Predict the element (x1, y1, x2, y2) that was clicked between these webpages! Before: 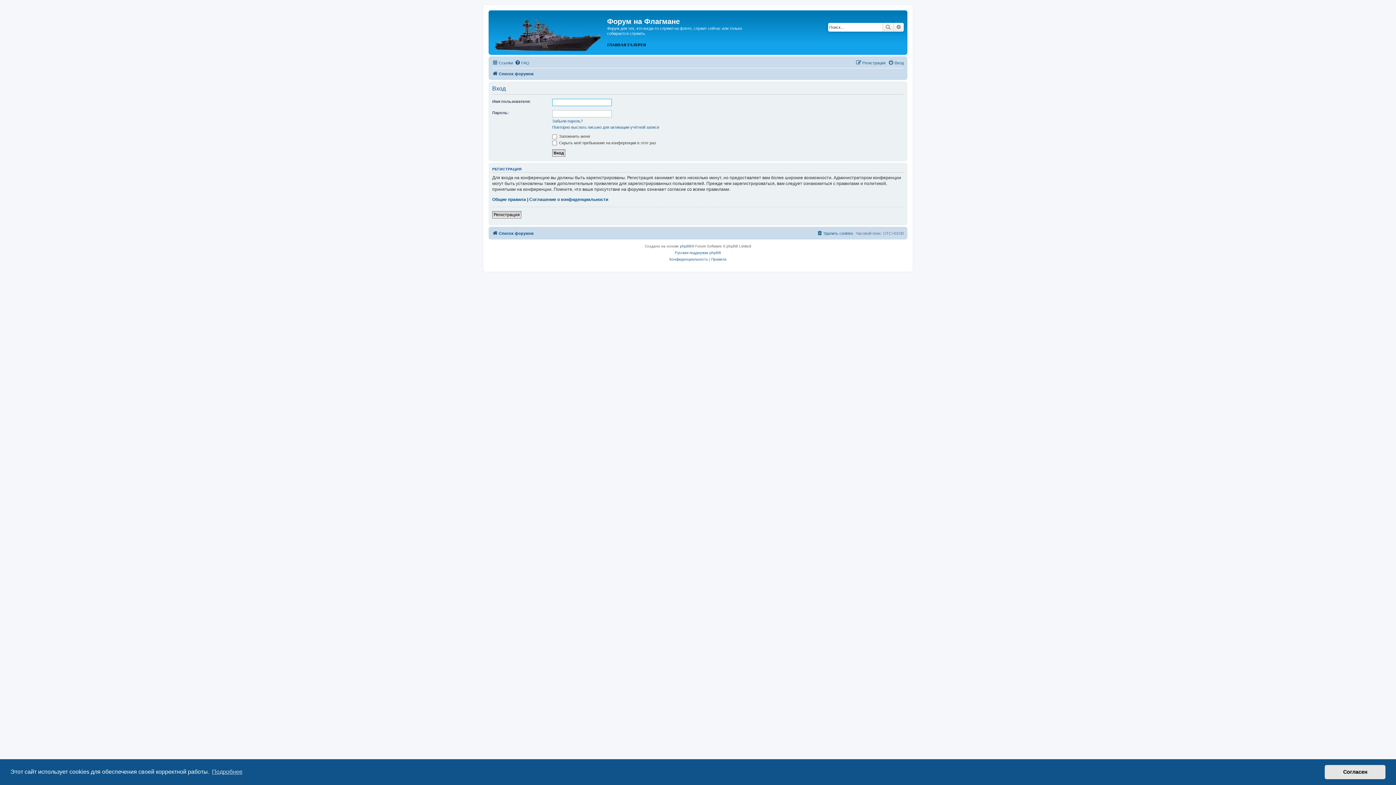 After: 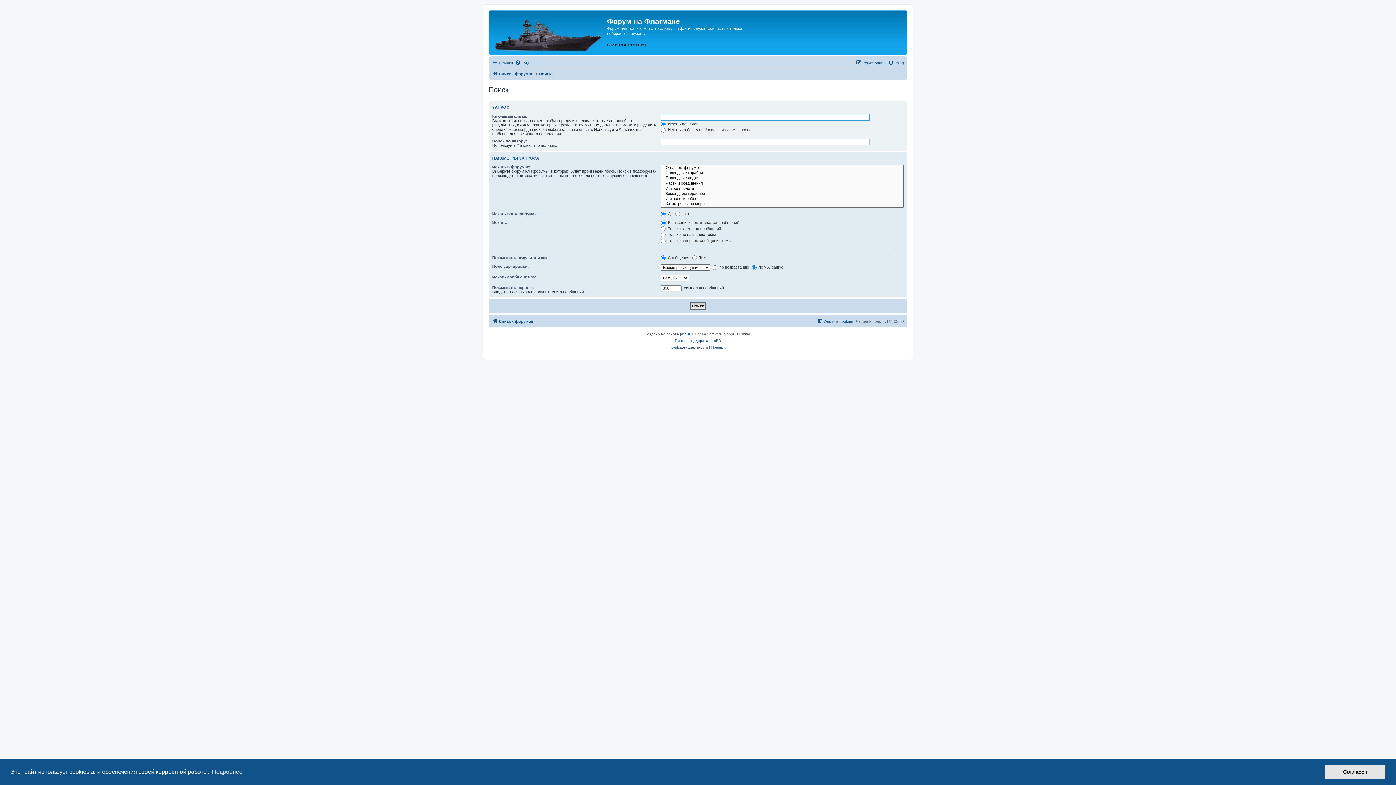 Action: label: Поиск bbox: (882, 22, 893, 31)